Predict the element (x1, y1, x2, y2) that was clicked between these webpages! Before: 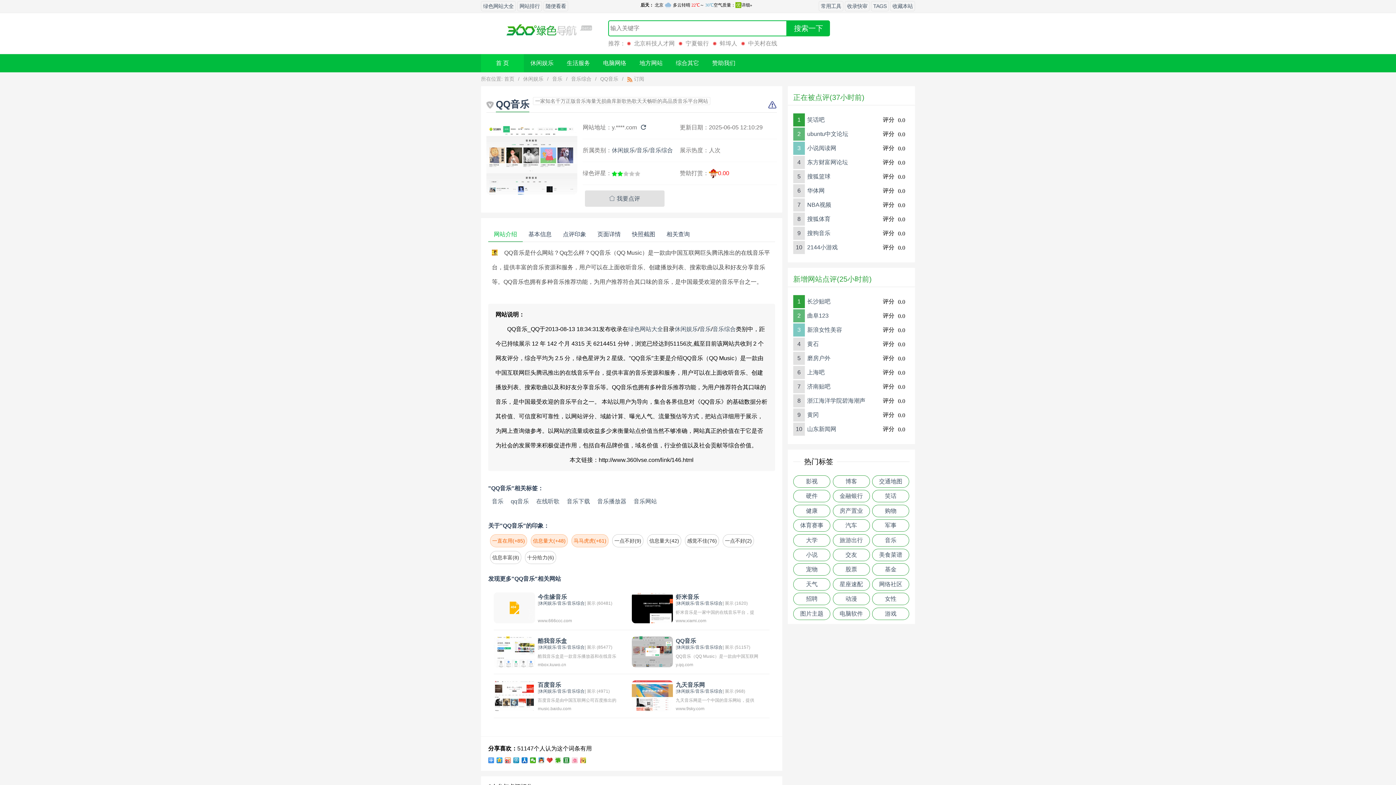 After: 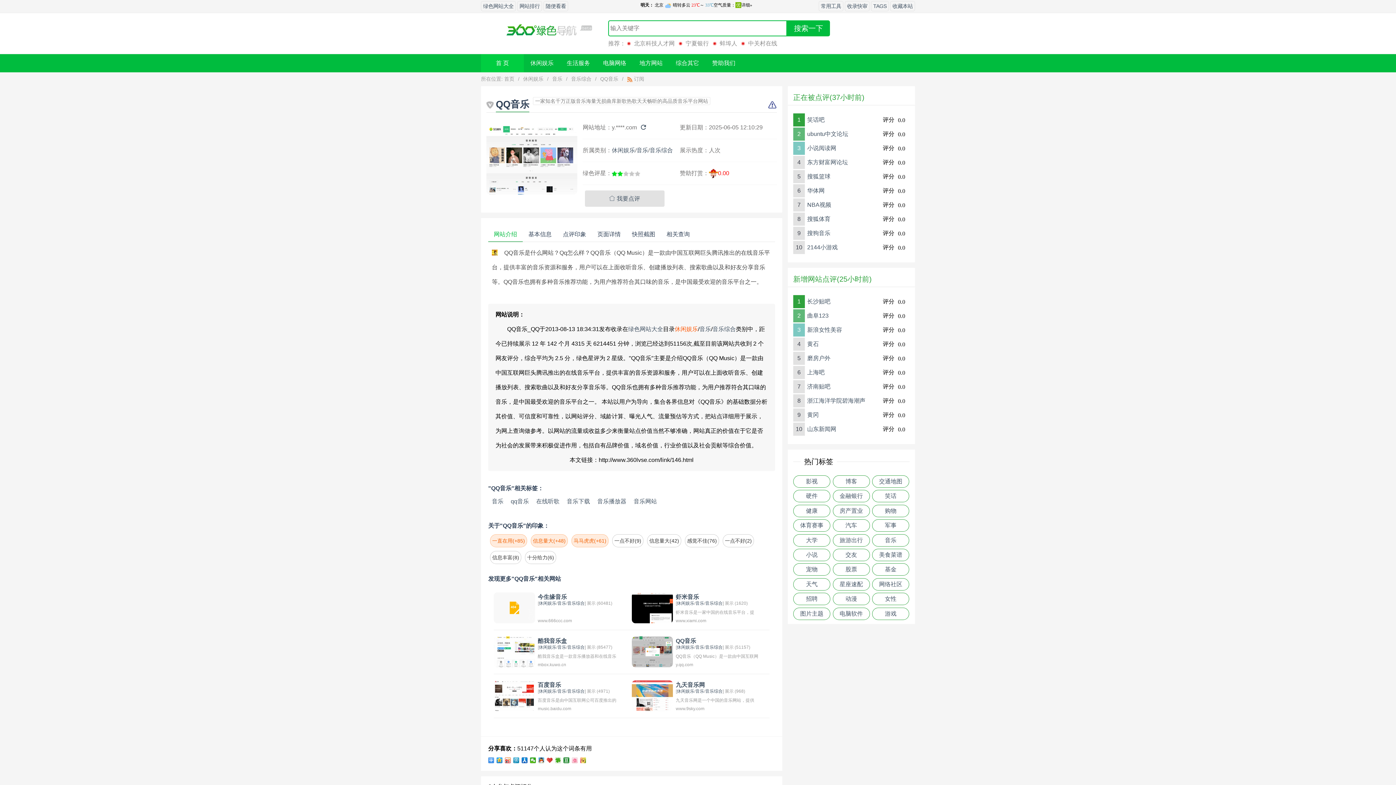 Action: label: 休闲娱乐 bbox: (674, 326, 698, 332)